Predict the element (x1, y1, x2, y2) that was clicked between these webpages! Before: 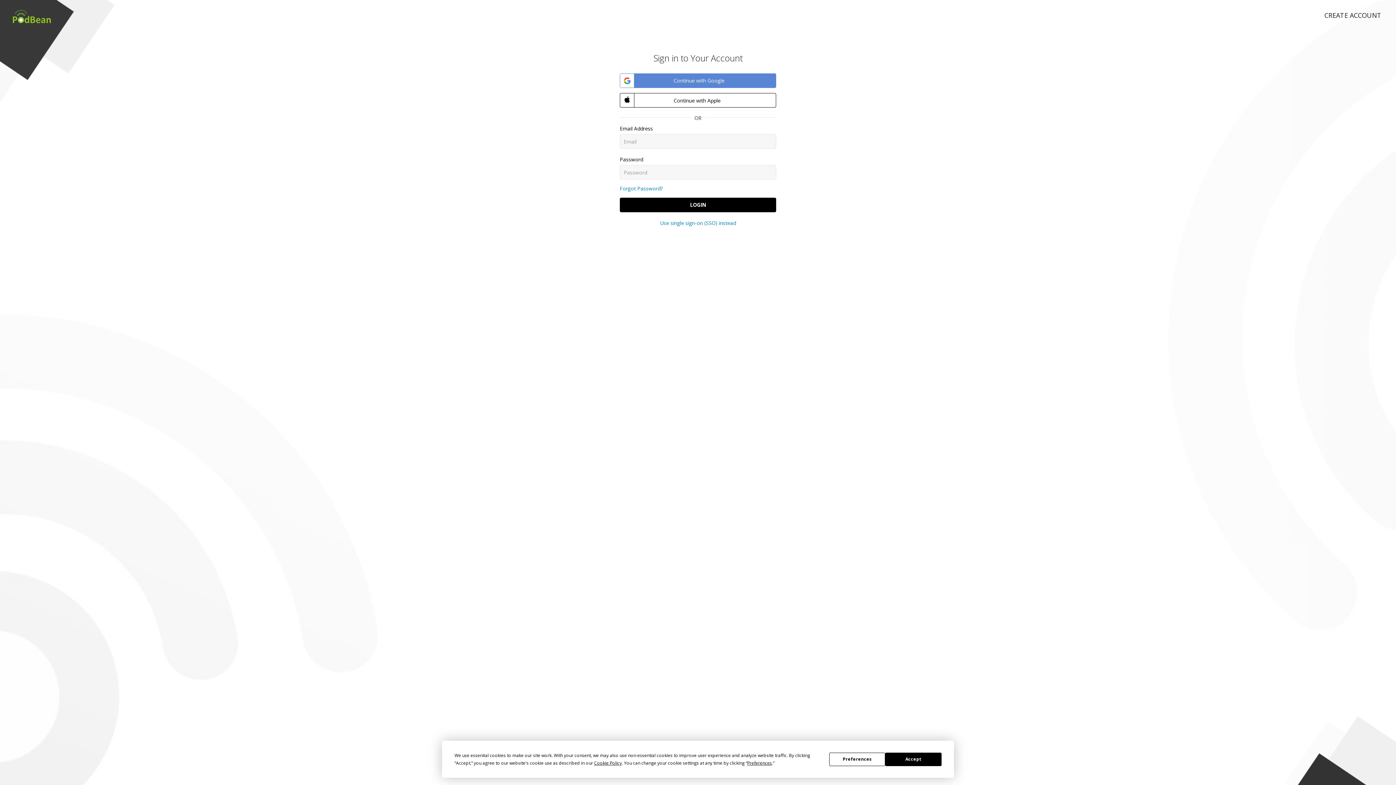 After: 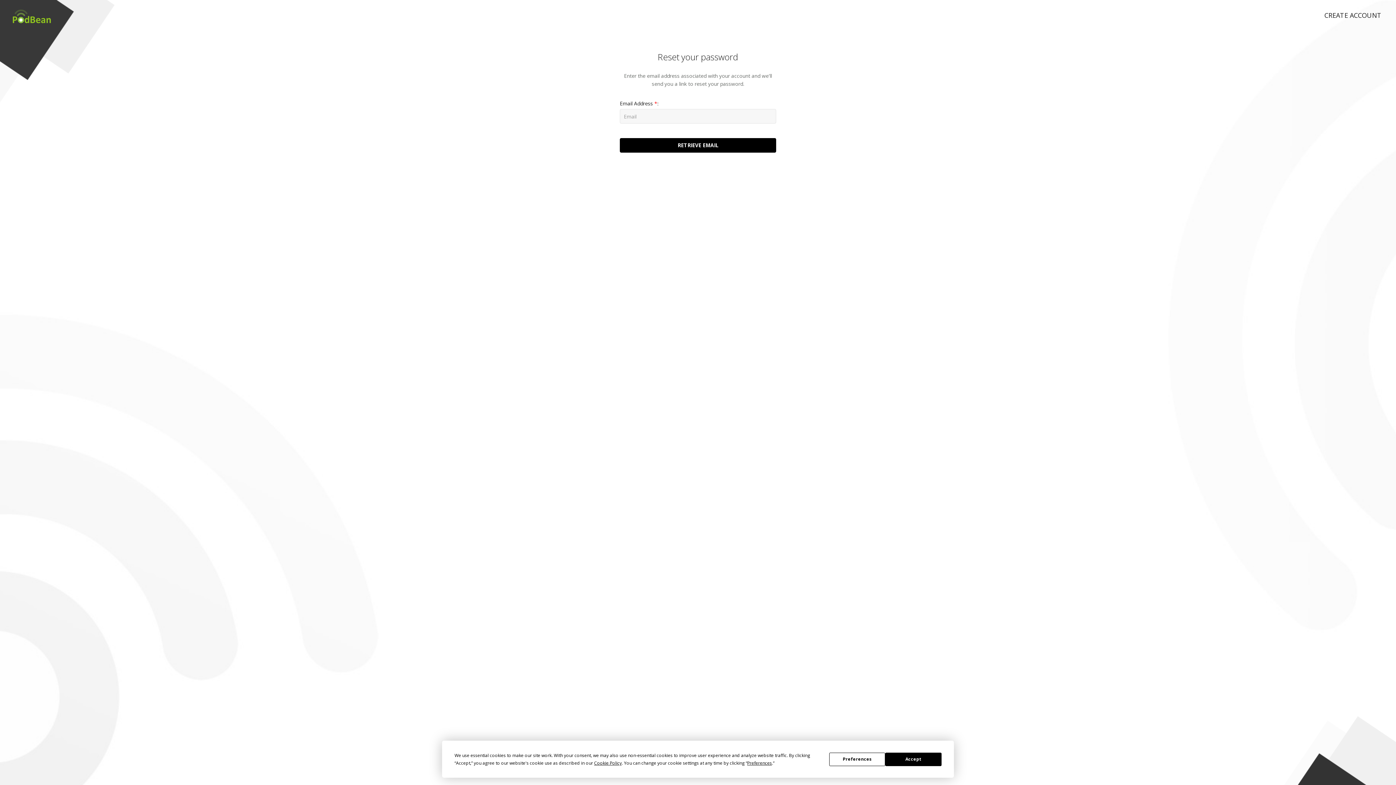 Action: label: Forgot Password? bbox: (620, 185, 662, 192)